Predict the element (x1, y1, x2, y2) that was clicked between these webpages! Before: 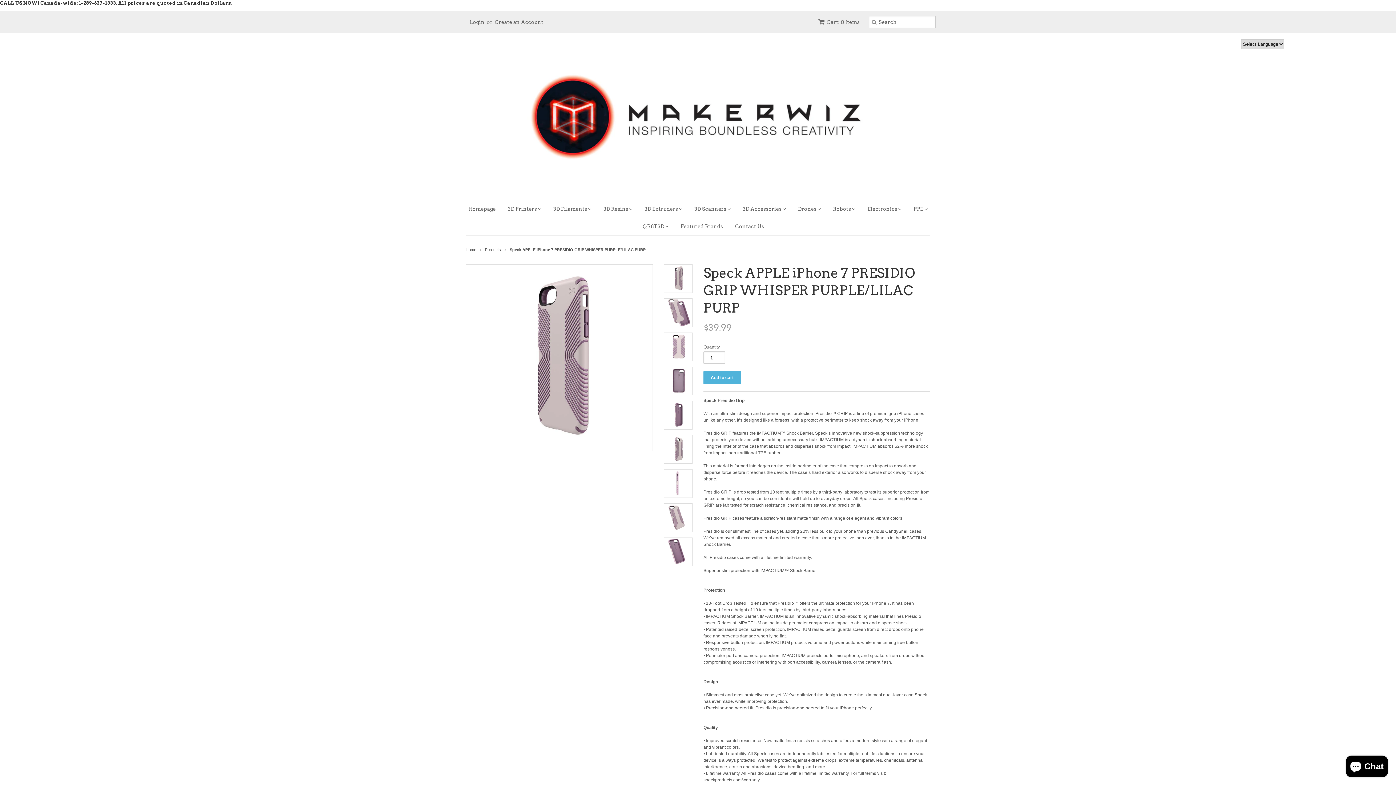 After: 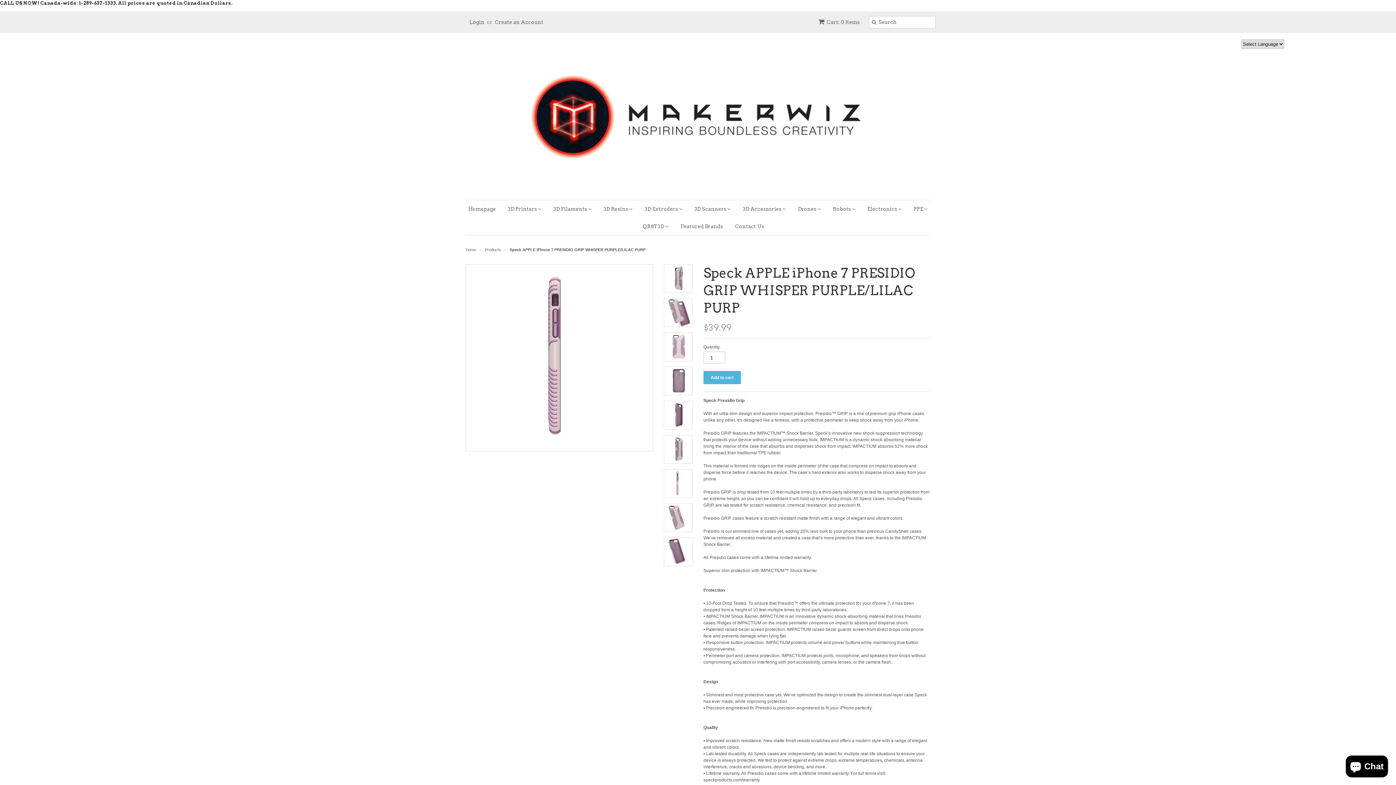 Action: bbox: (664, 469, 692, 498)